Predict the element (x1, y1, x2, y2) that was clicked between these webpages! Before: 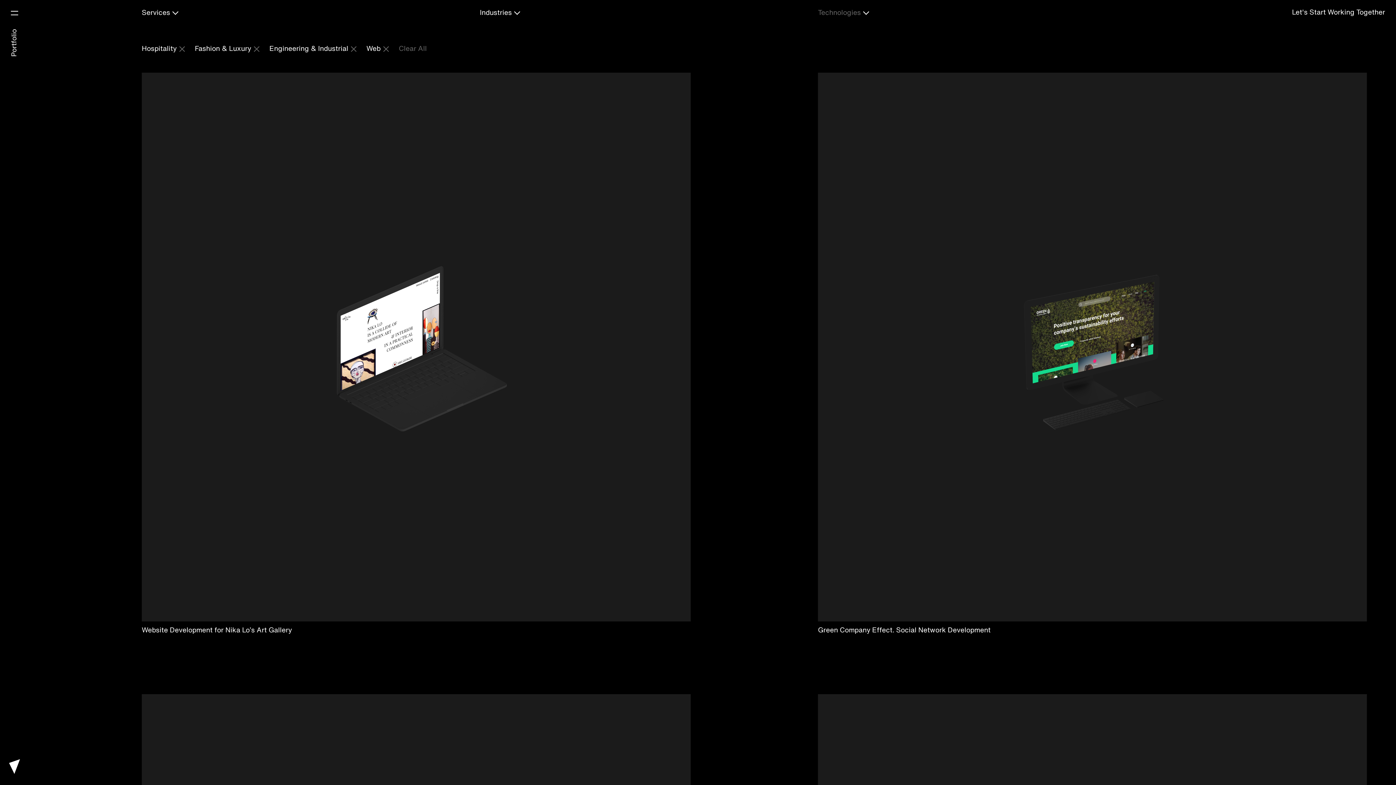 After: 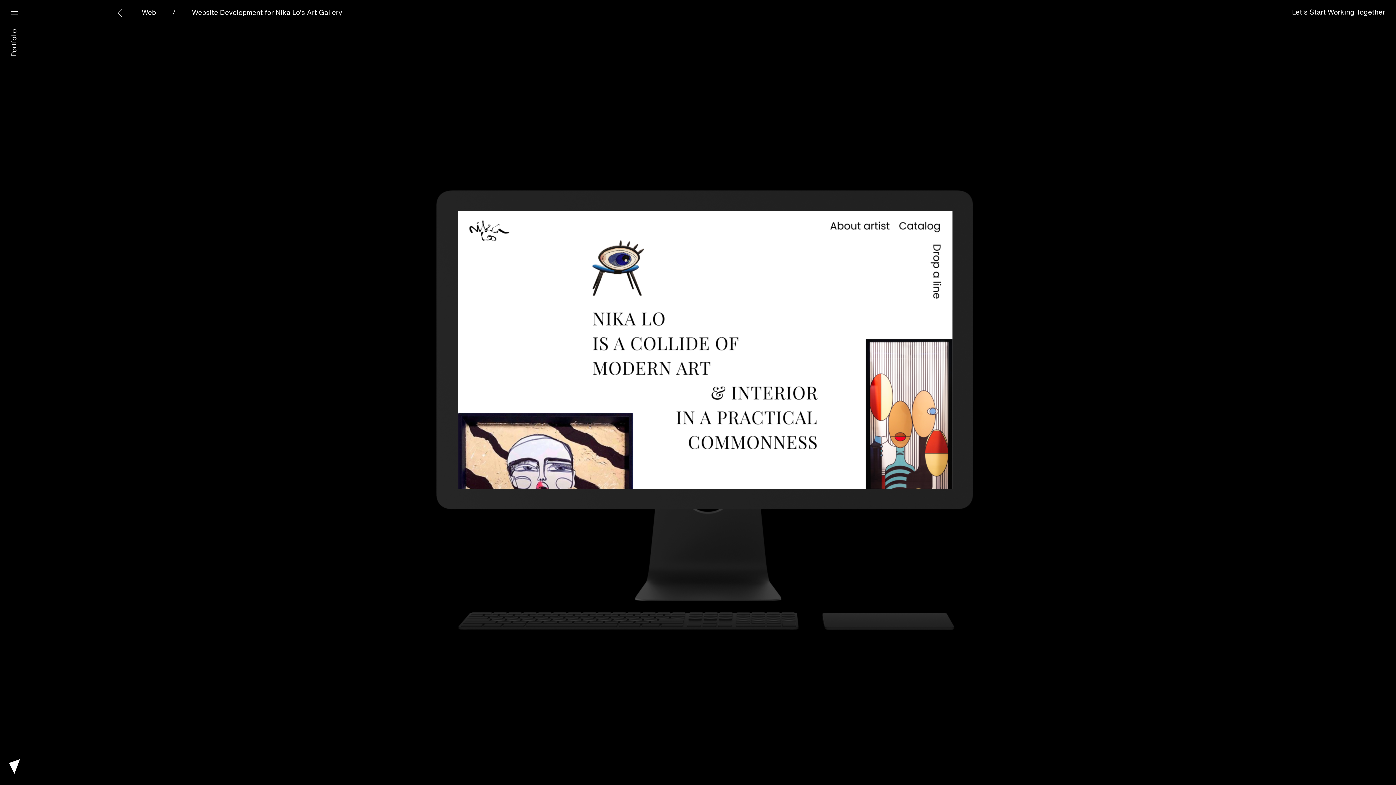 Action: bbox: (141, 72, 690, 636) label: Website Development for Nika Lo’s Art Gallery